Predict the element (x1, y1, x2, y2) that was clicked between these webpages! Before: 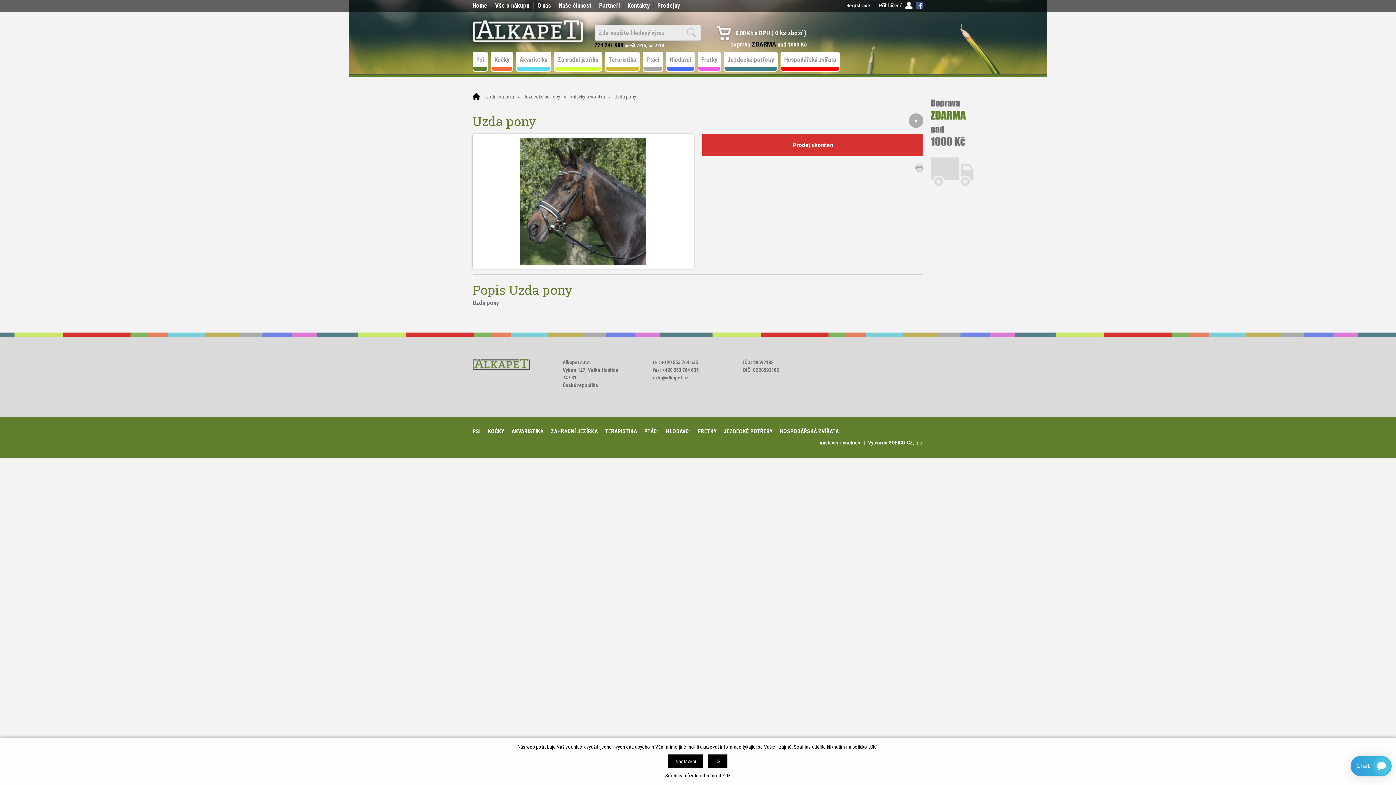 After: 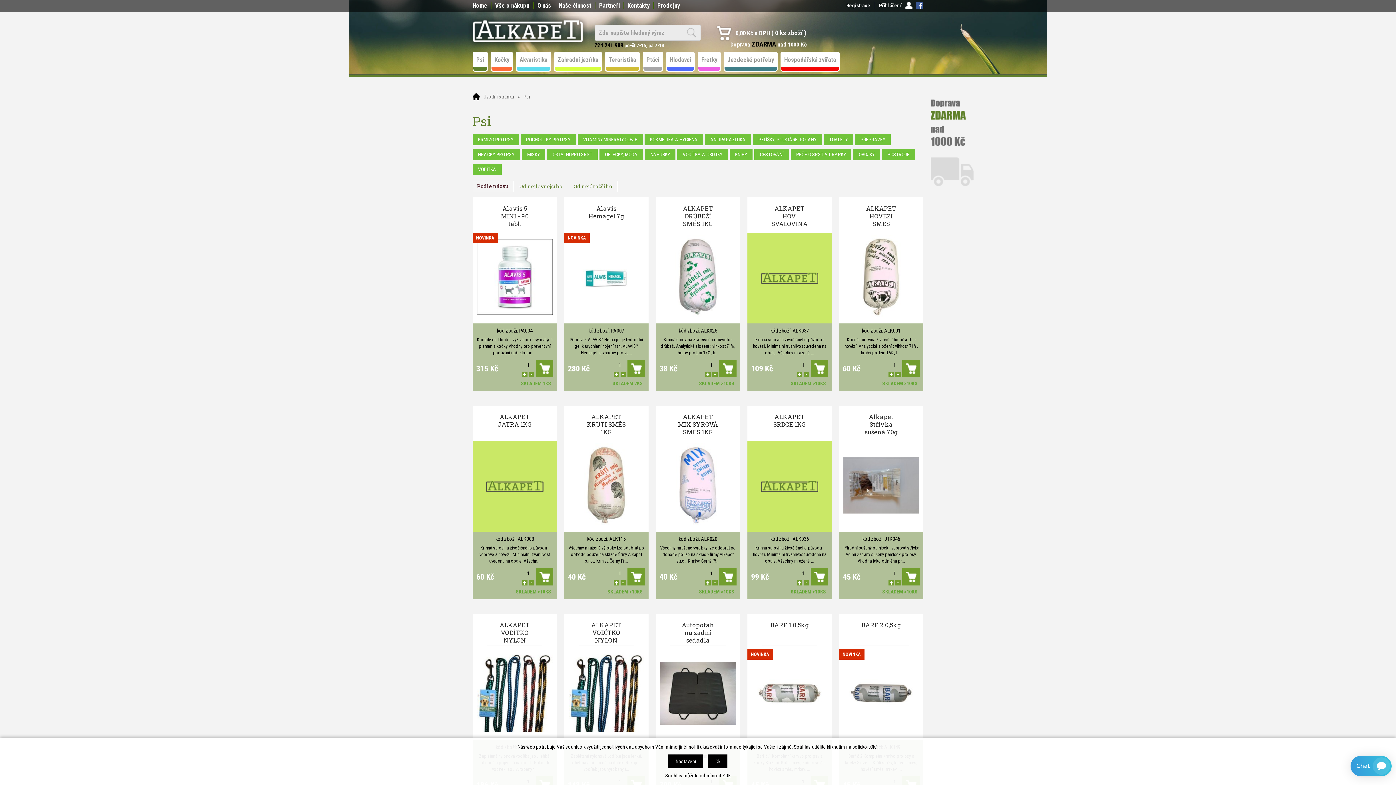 Action: label: PSI bbox: (472, 428, 480, 434)